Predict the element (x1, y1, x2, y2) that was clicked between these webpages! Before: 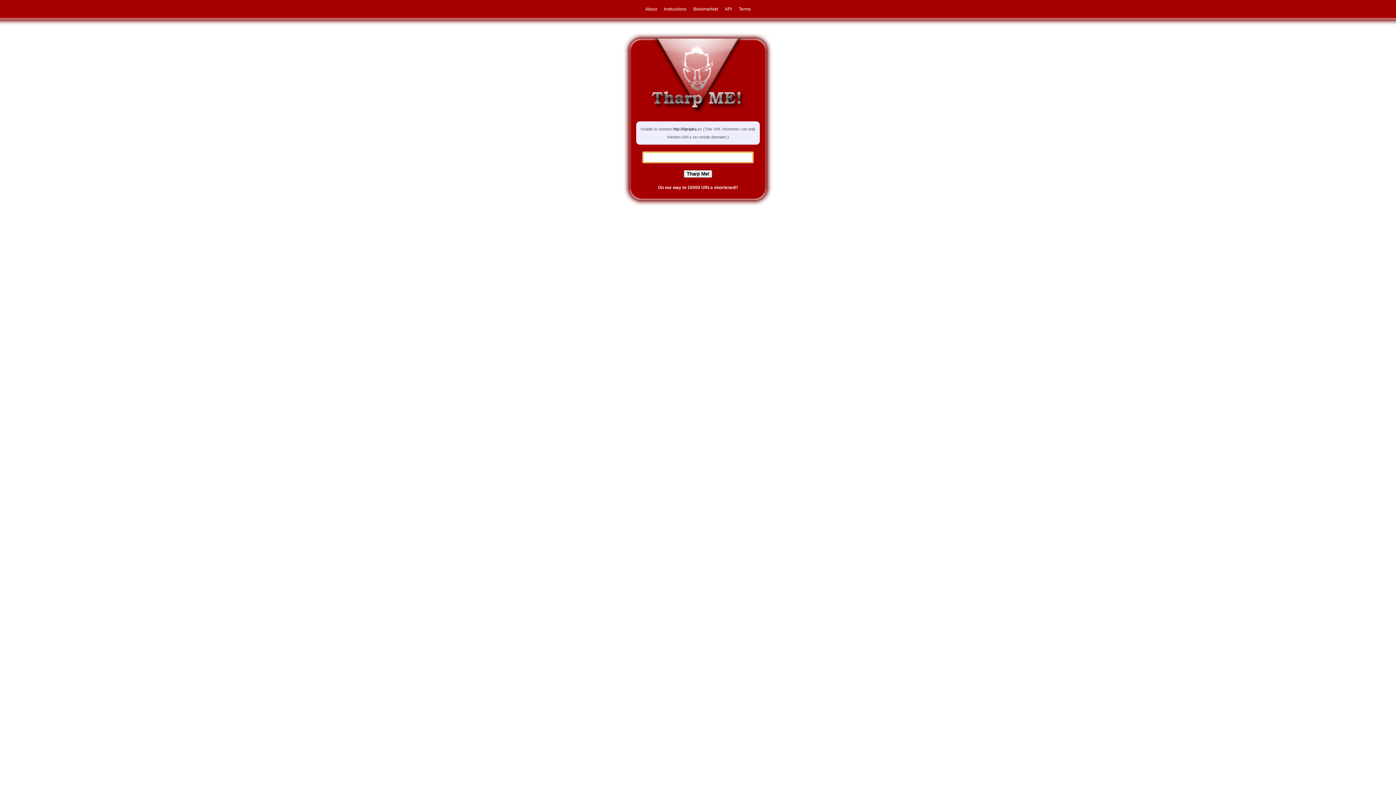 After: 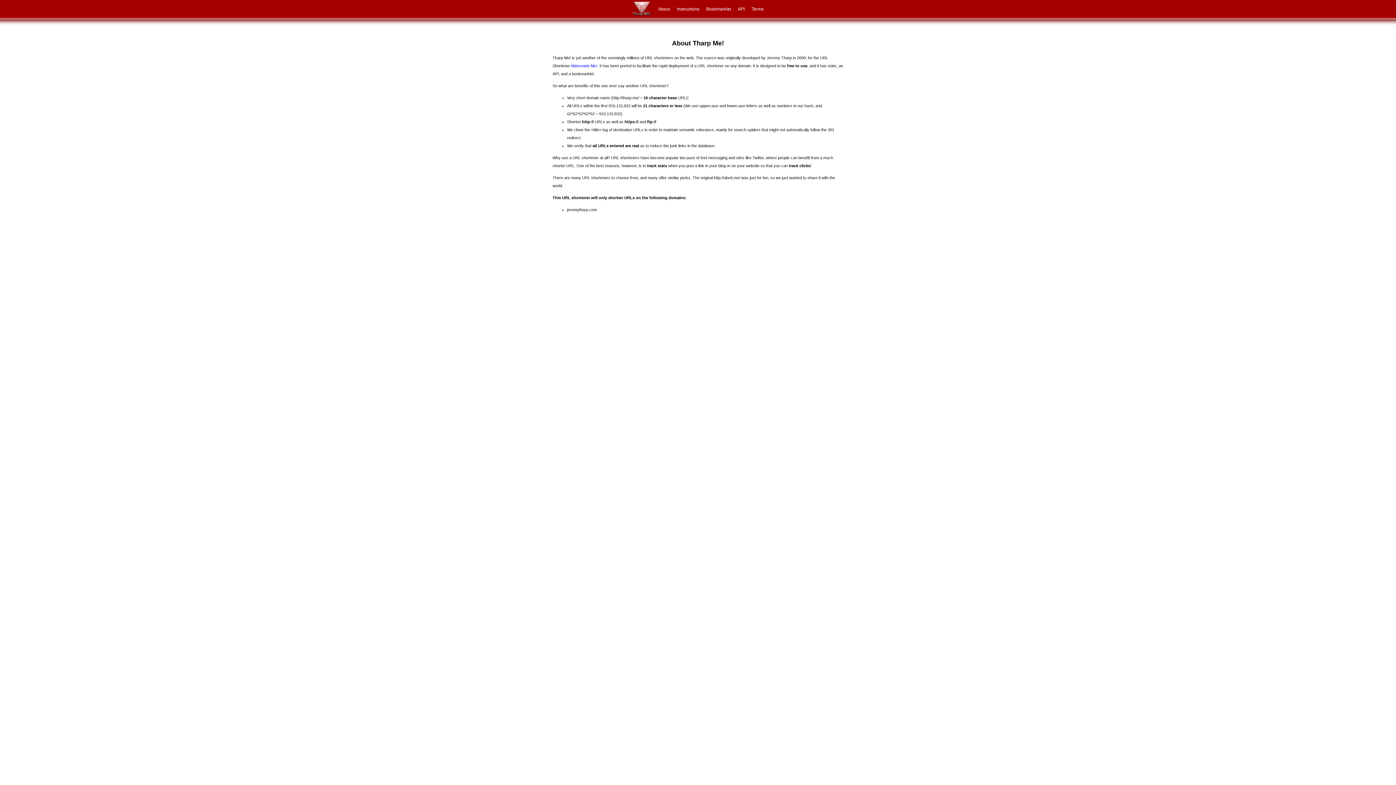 Action: bbox: (642, 6, 660, 11) label: About